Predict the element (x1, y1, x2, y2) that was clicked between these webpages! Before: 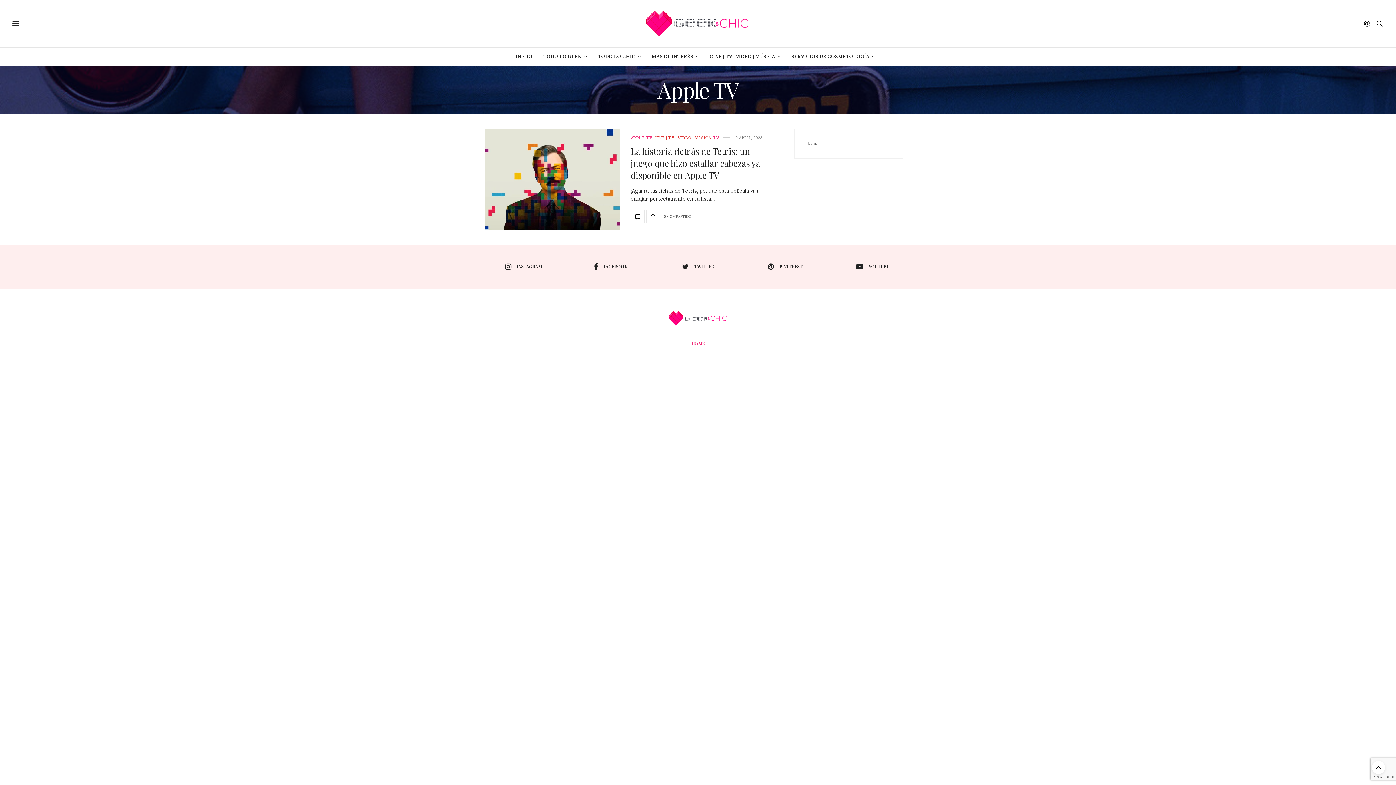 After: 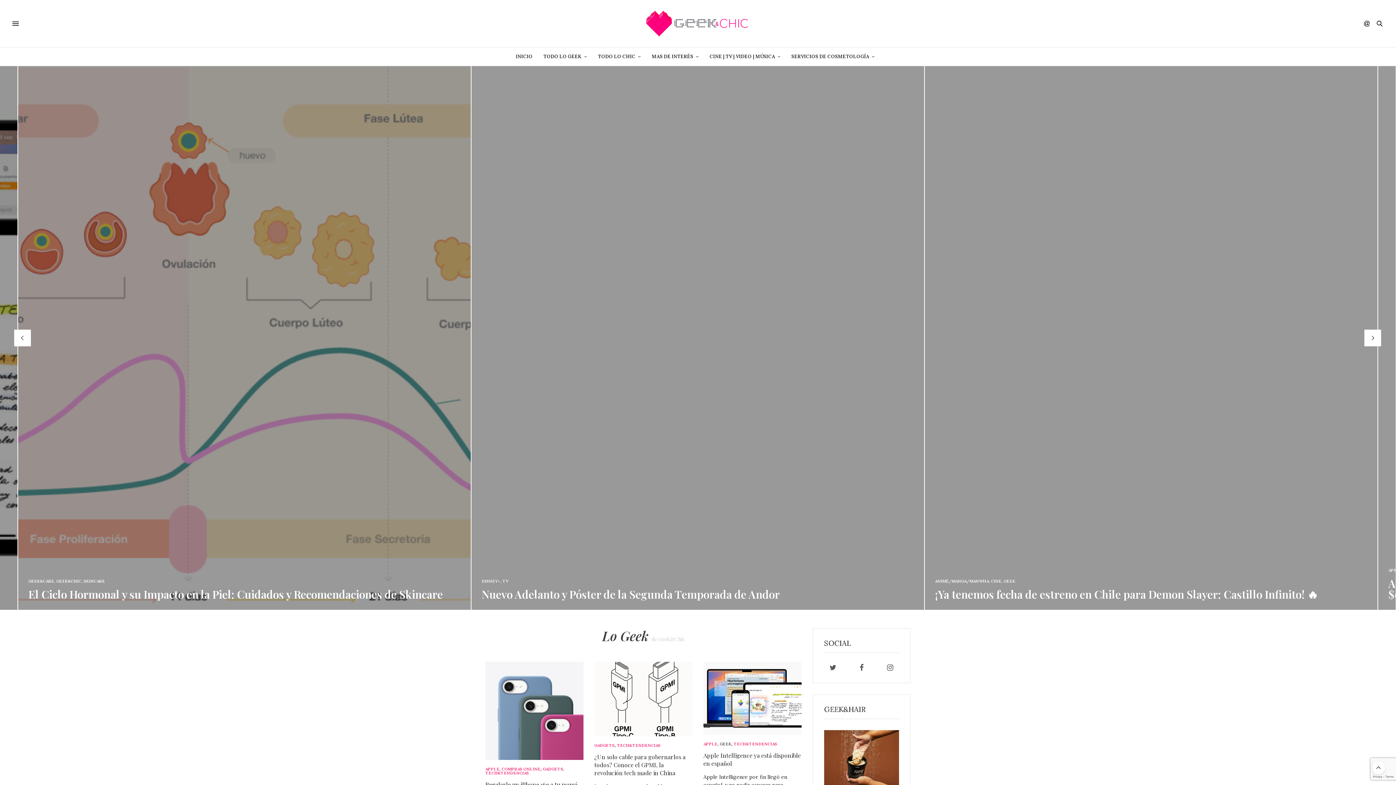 Action: bbox: (516, 47, 532, 65) label: INICIO